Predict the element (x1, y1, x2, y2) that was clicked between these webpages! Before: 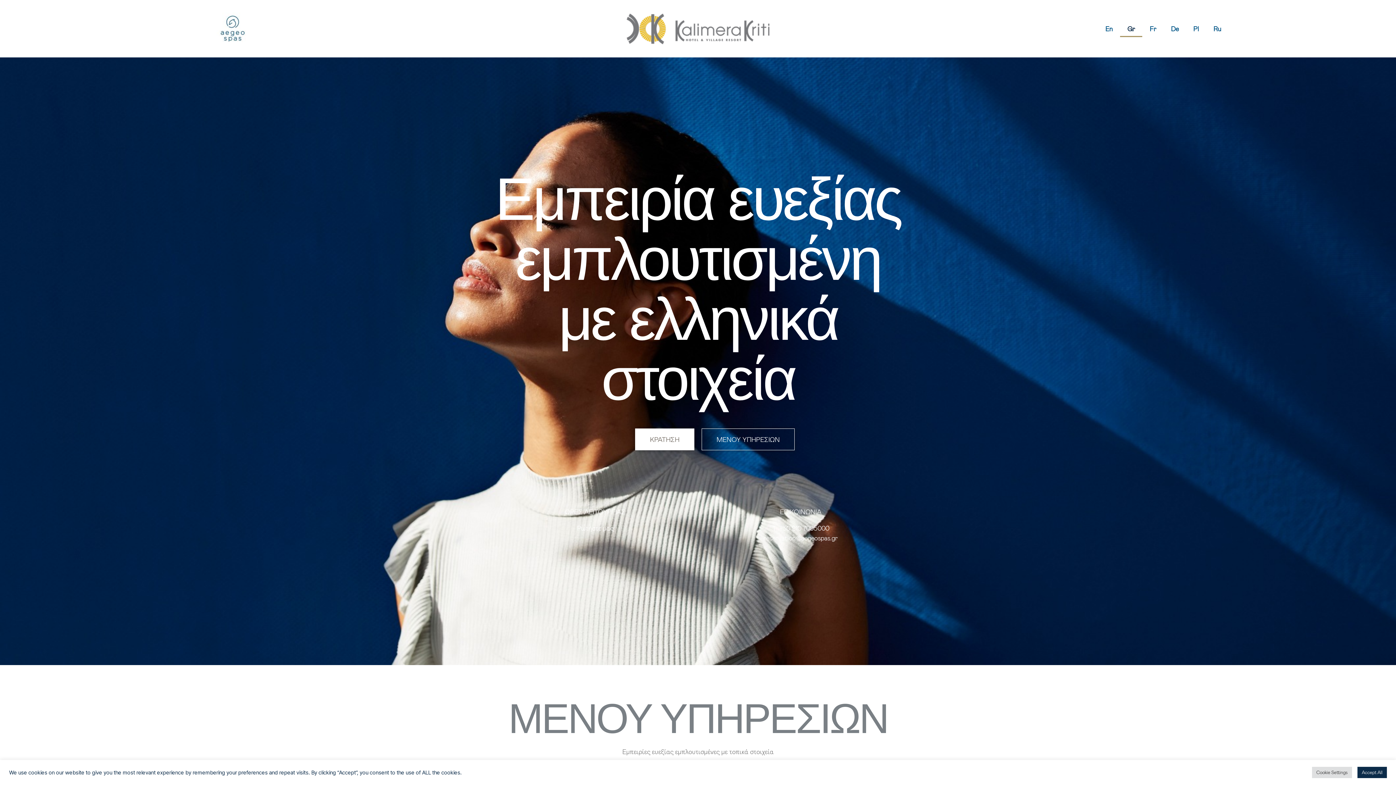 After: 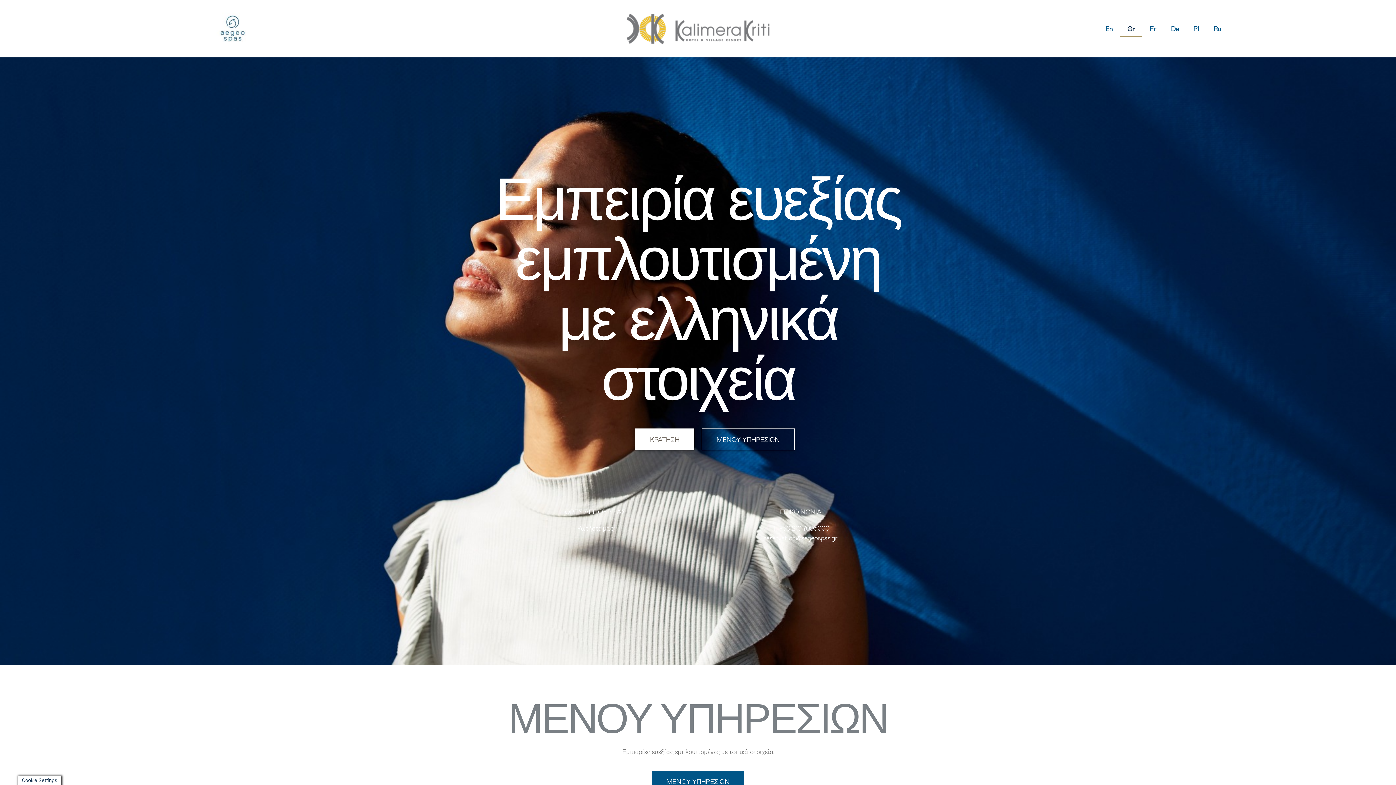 Action: label: Accept All bbox: (1357, 767, 1387, 778)